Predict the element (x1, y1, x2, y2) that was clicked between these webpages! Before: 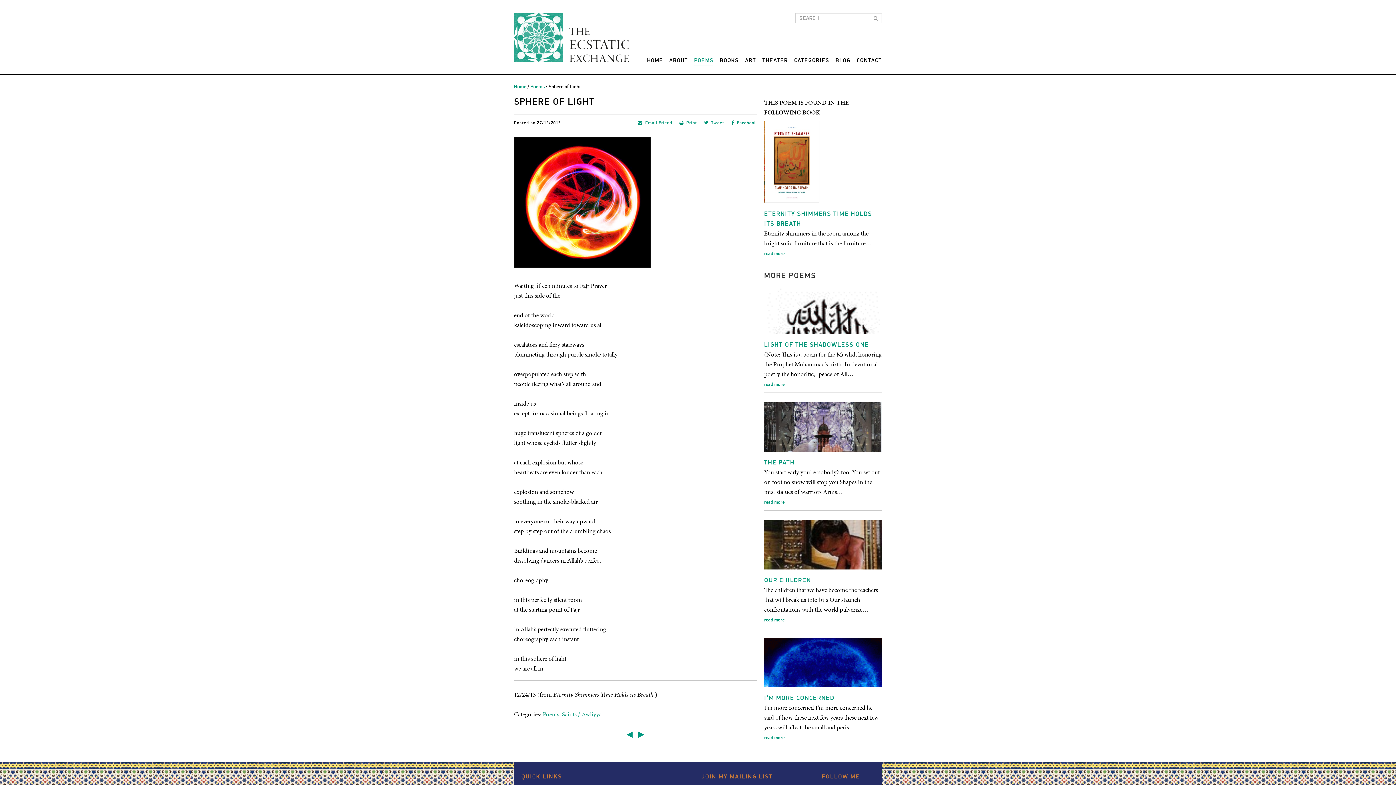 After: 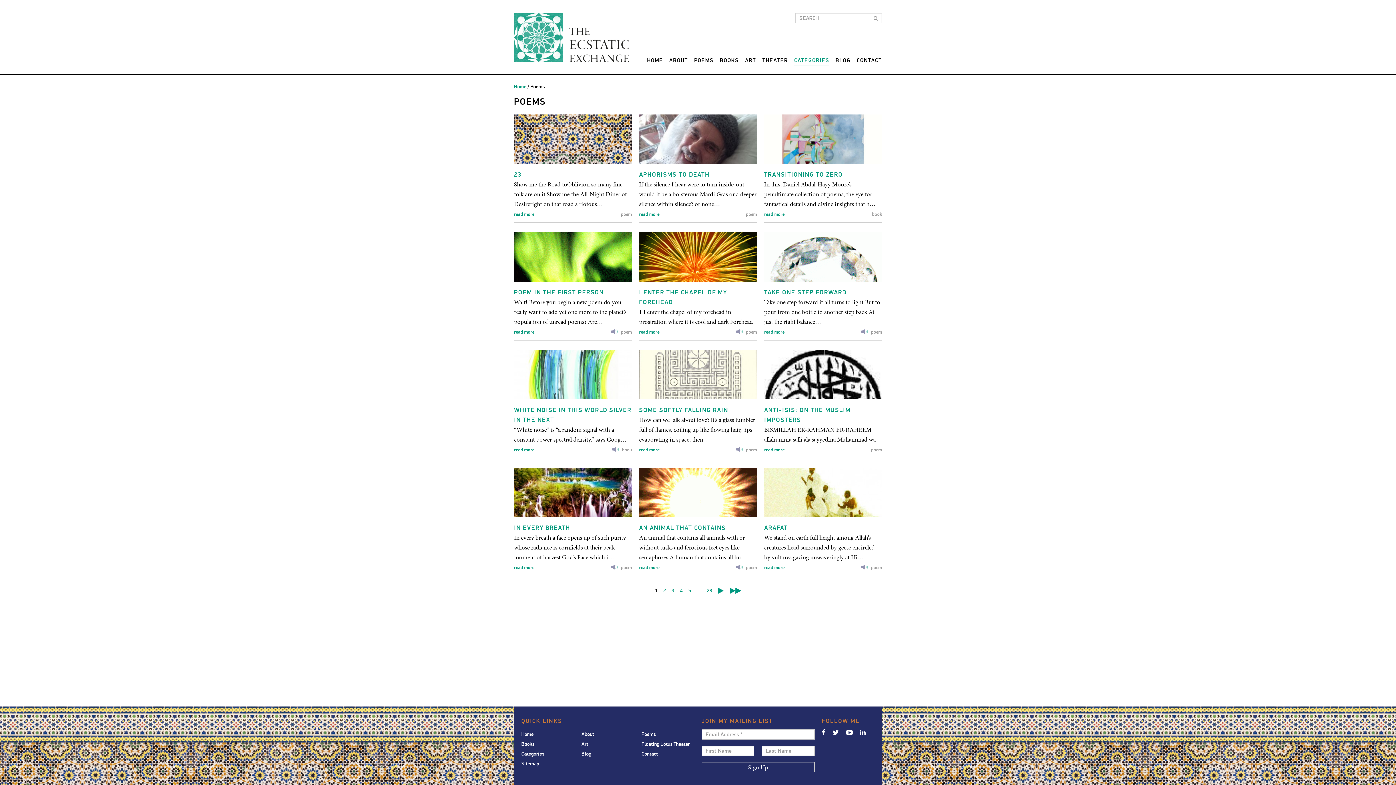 Action: bbox: (542, 710, 559, 718) label: Poems